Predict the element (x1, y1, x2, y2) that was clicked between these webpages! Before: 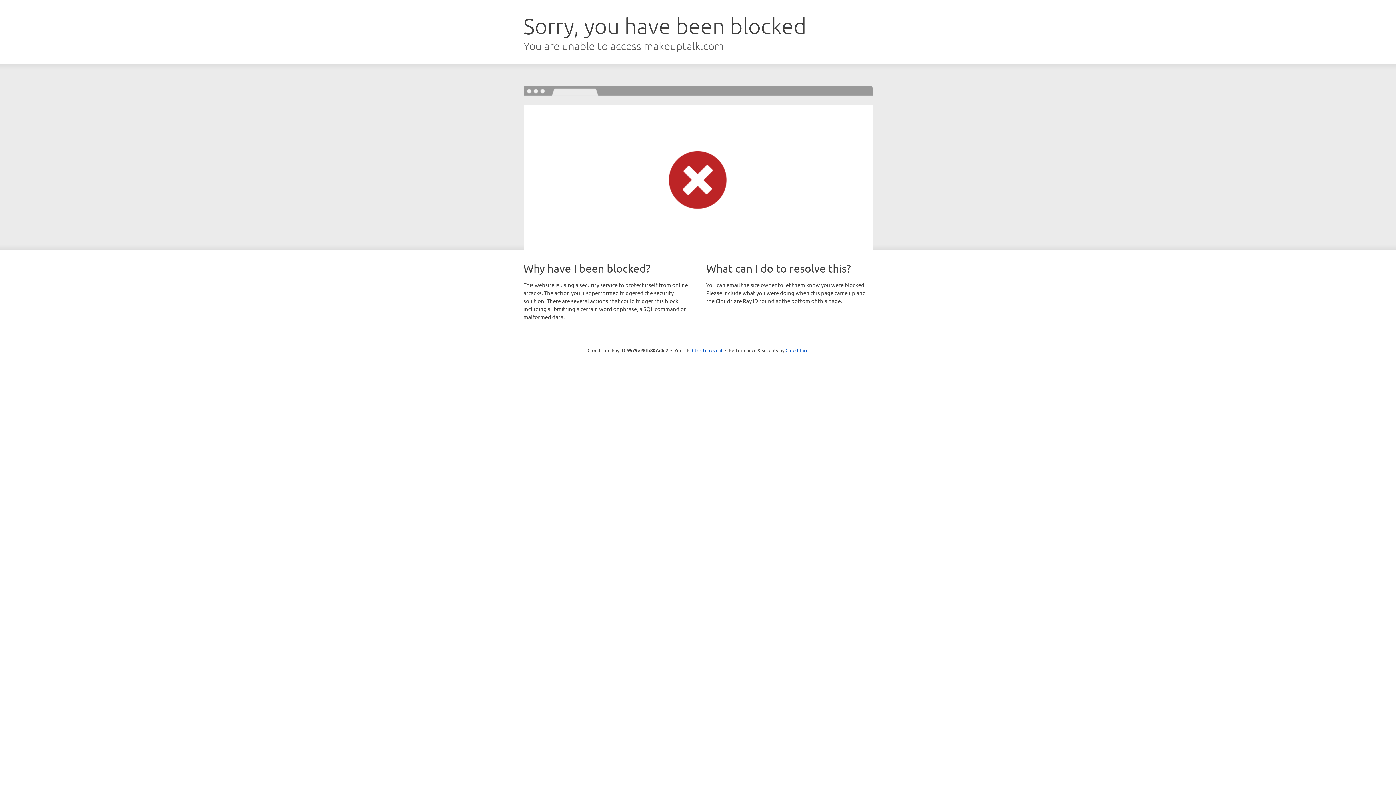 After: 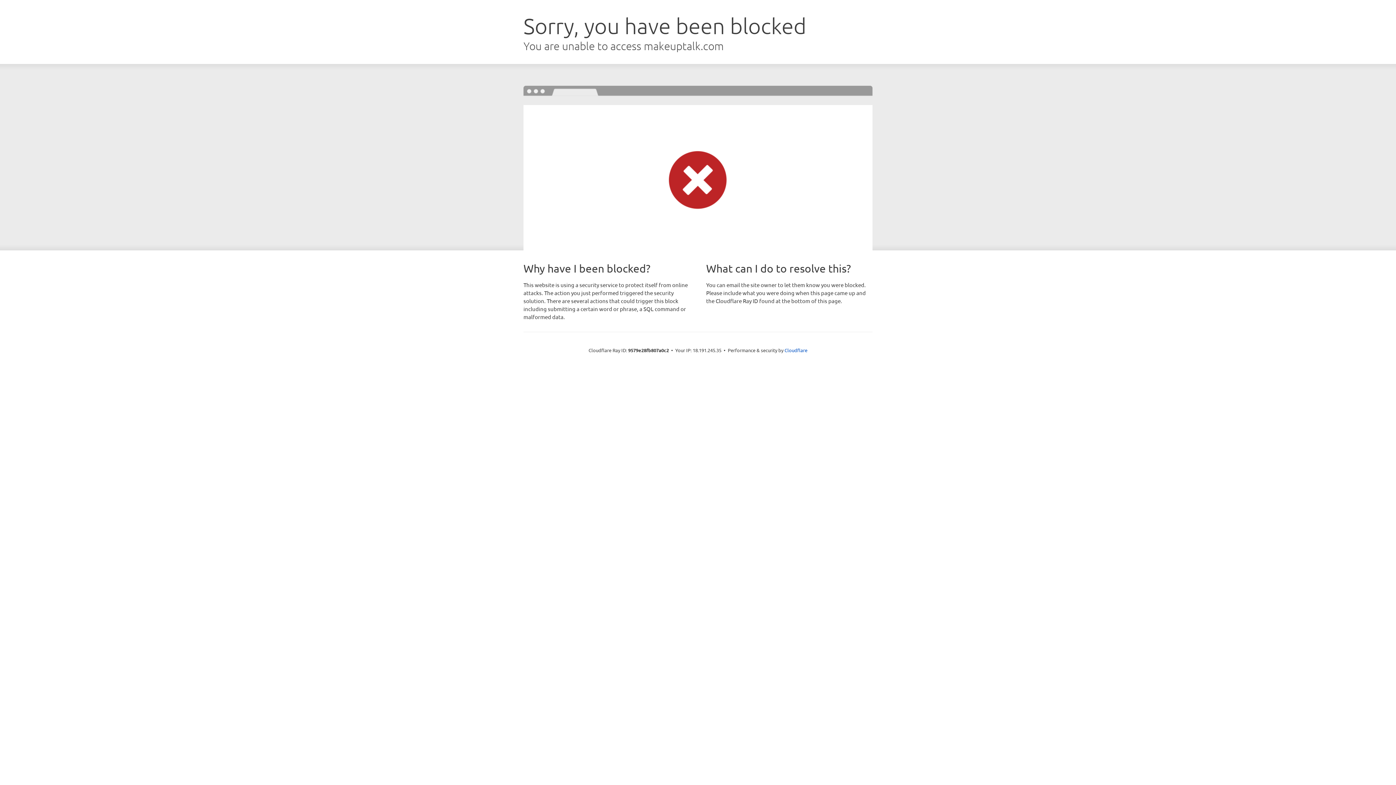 Action: label: Click to reveal bbox: (692, 346, 722, 353)